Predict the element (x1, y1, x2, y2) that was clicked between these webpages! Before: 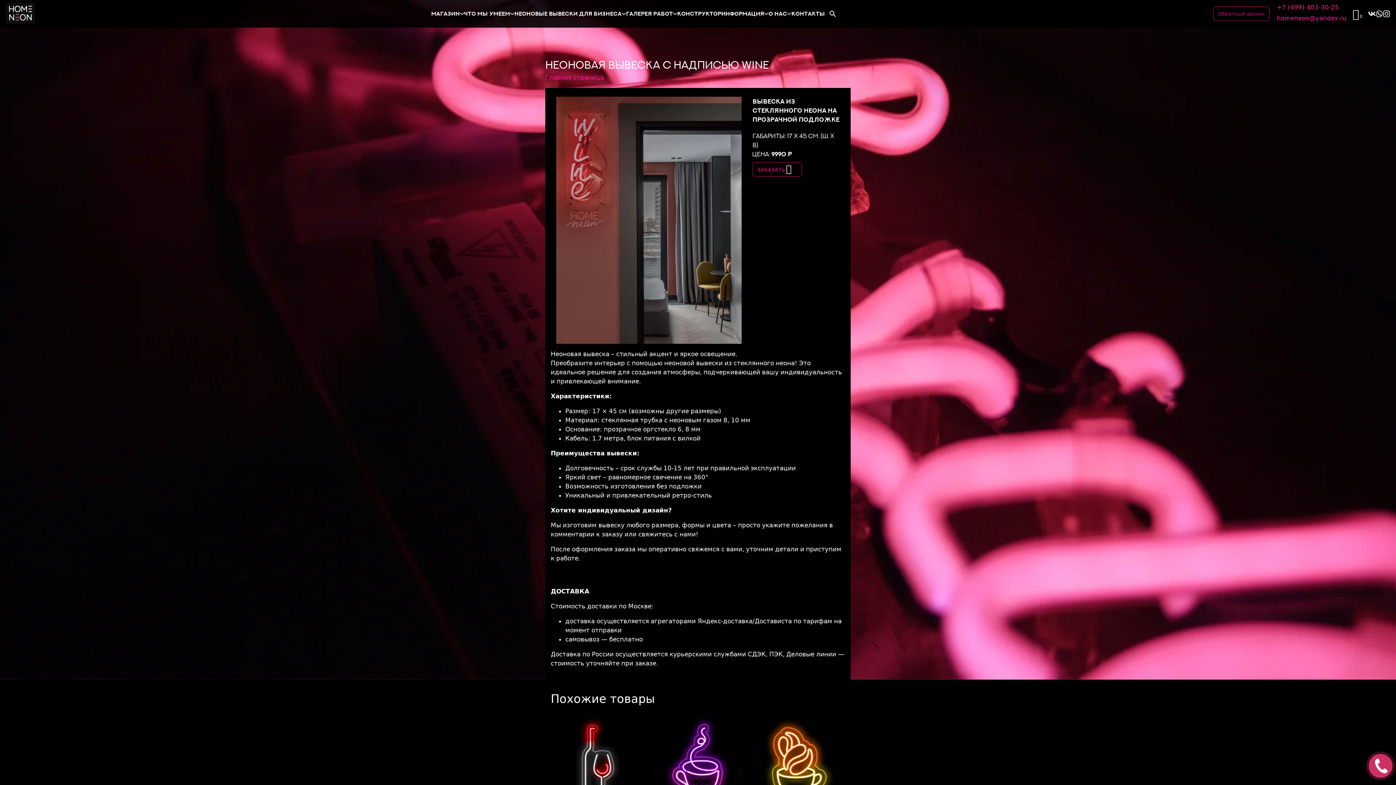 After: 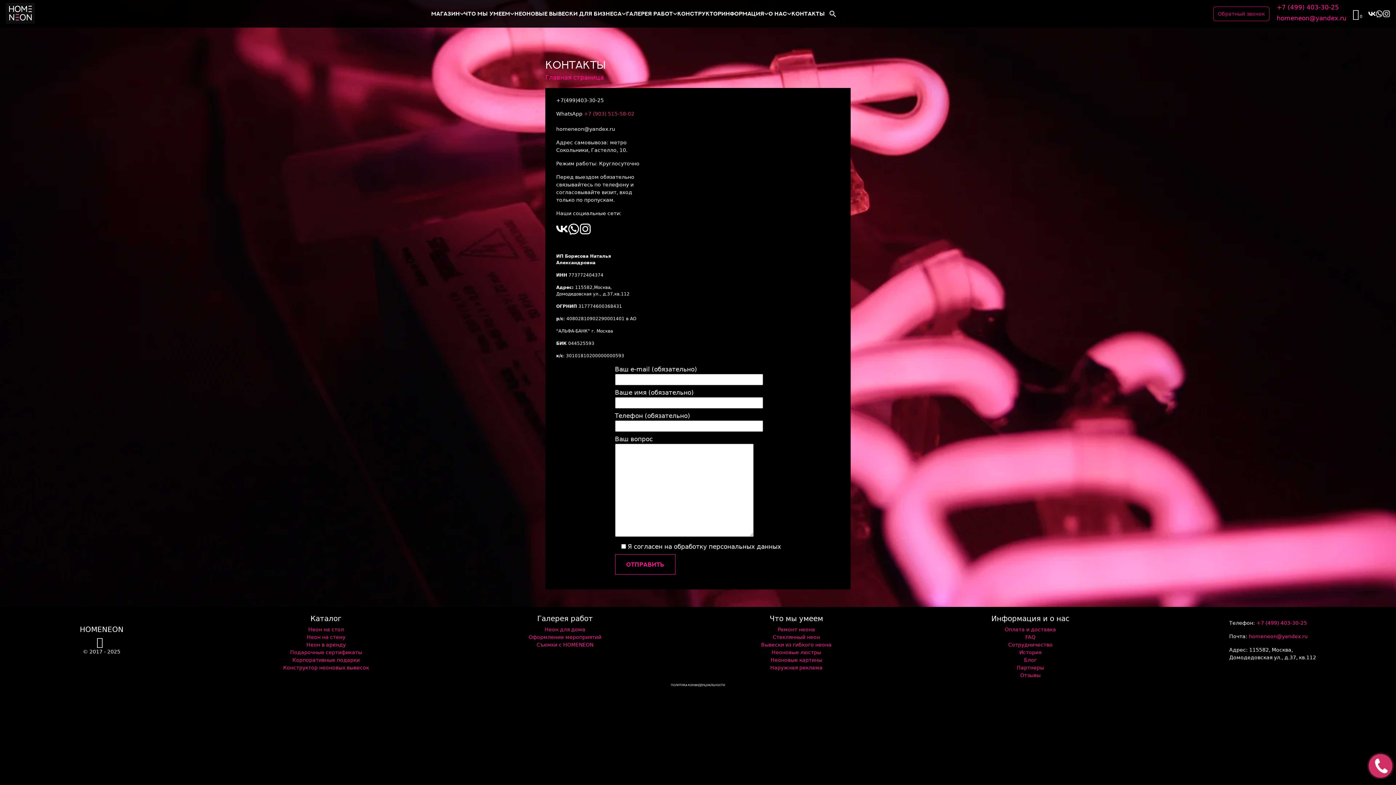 Action: bbox: (791, 9, 825, 17) label: КОНТАКТЫ